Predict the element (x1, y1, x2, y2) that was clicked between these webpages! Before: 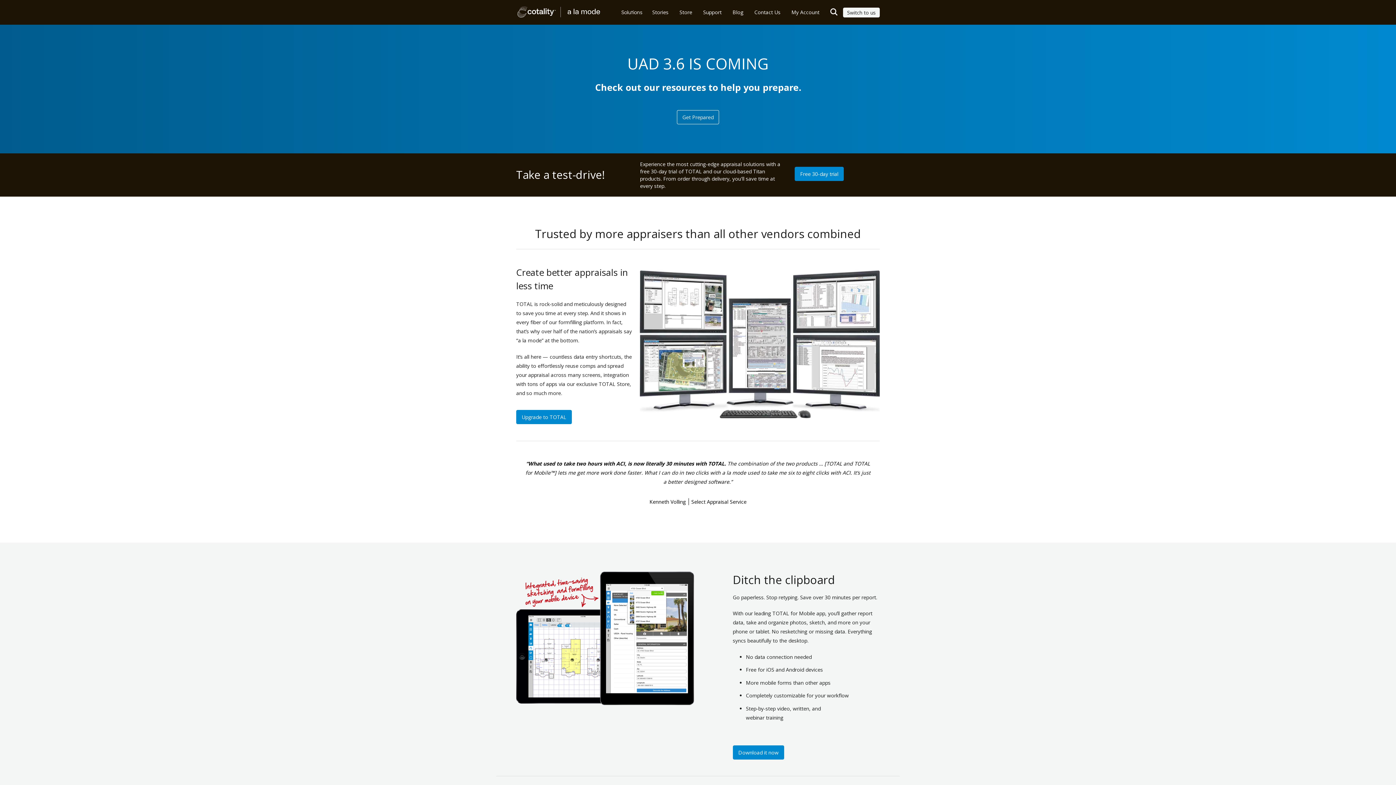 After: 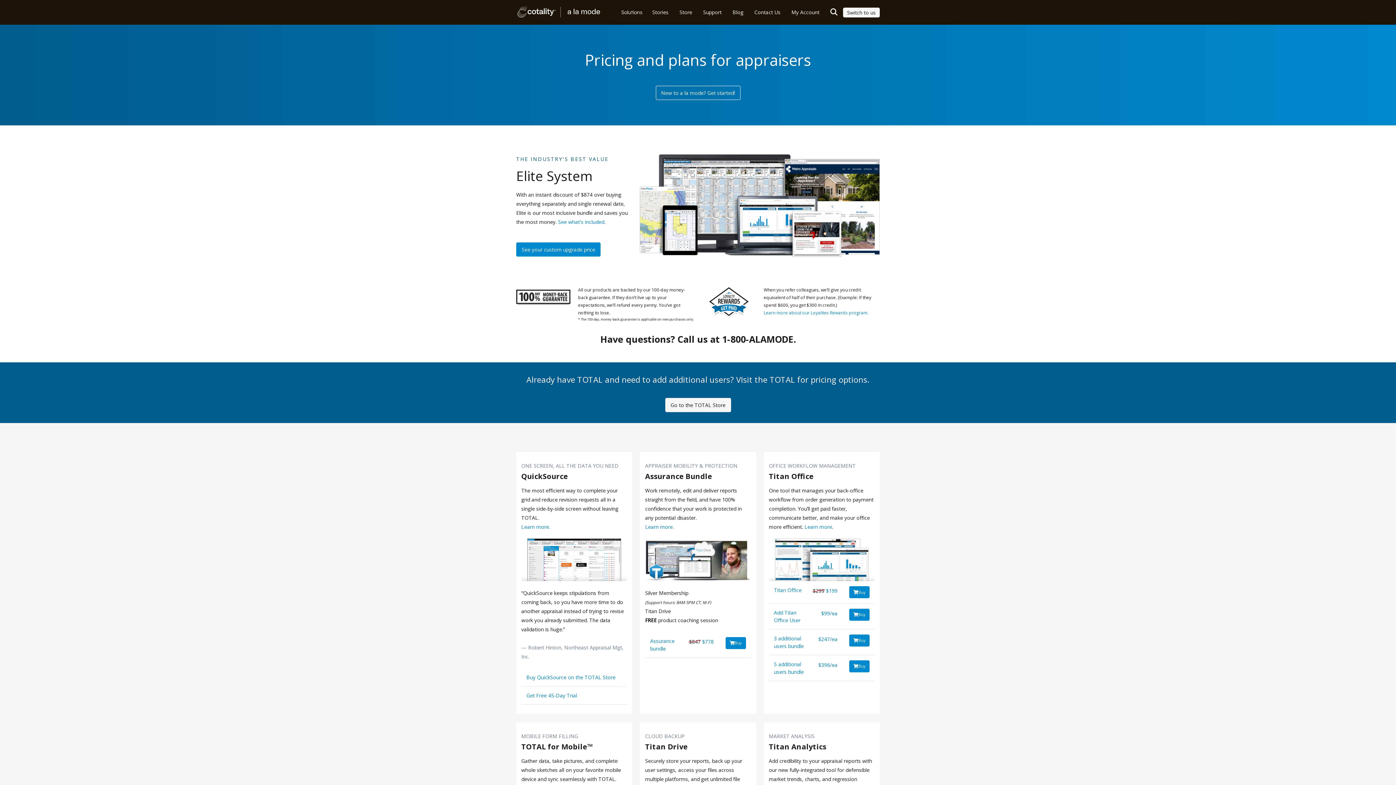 Action: bbox: (674, 4, 697, 20) label: Store